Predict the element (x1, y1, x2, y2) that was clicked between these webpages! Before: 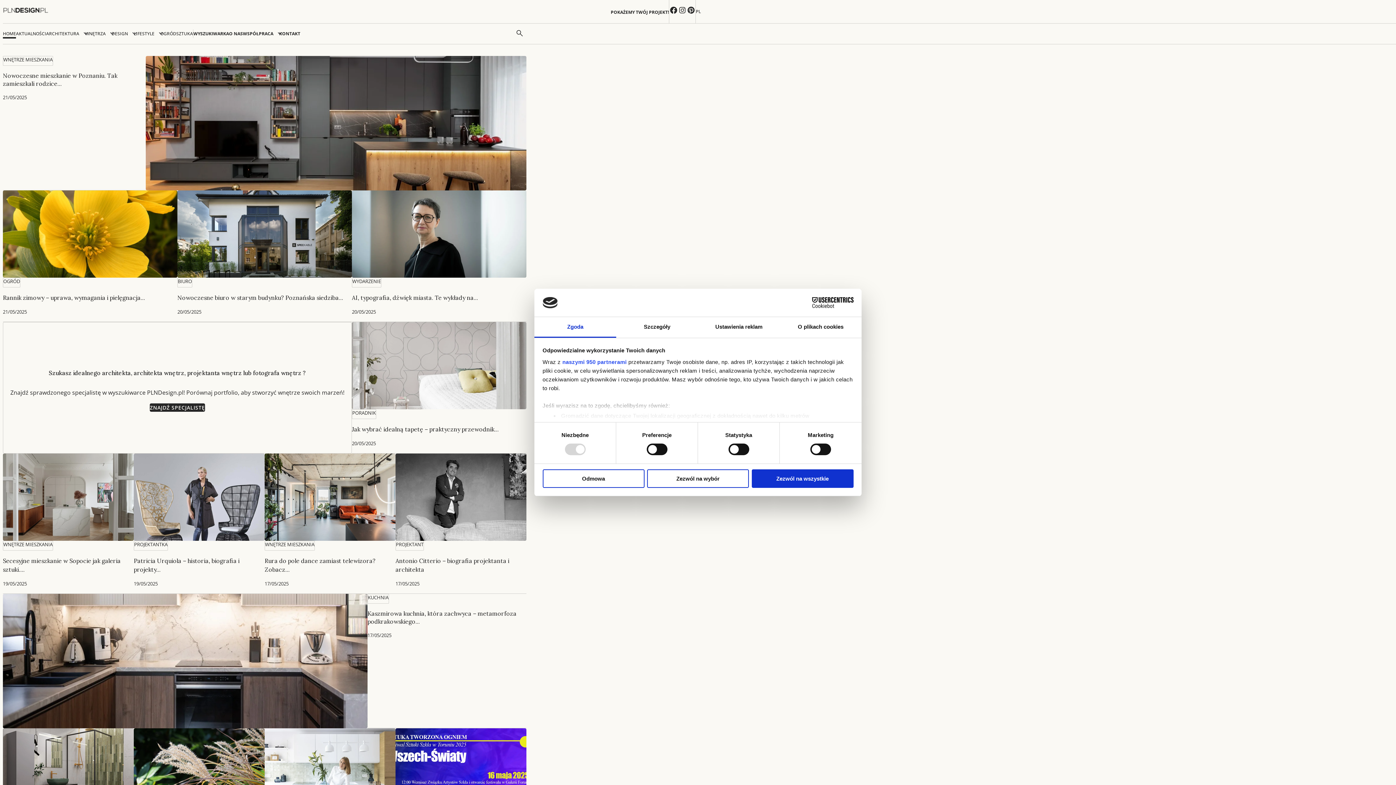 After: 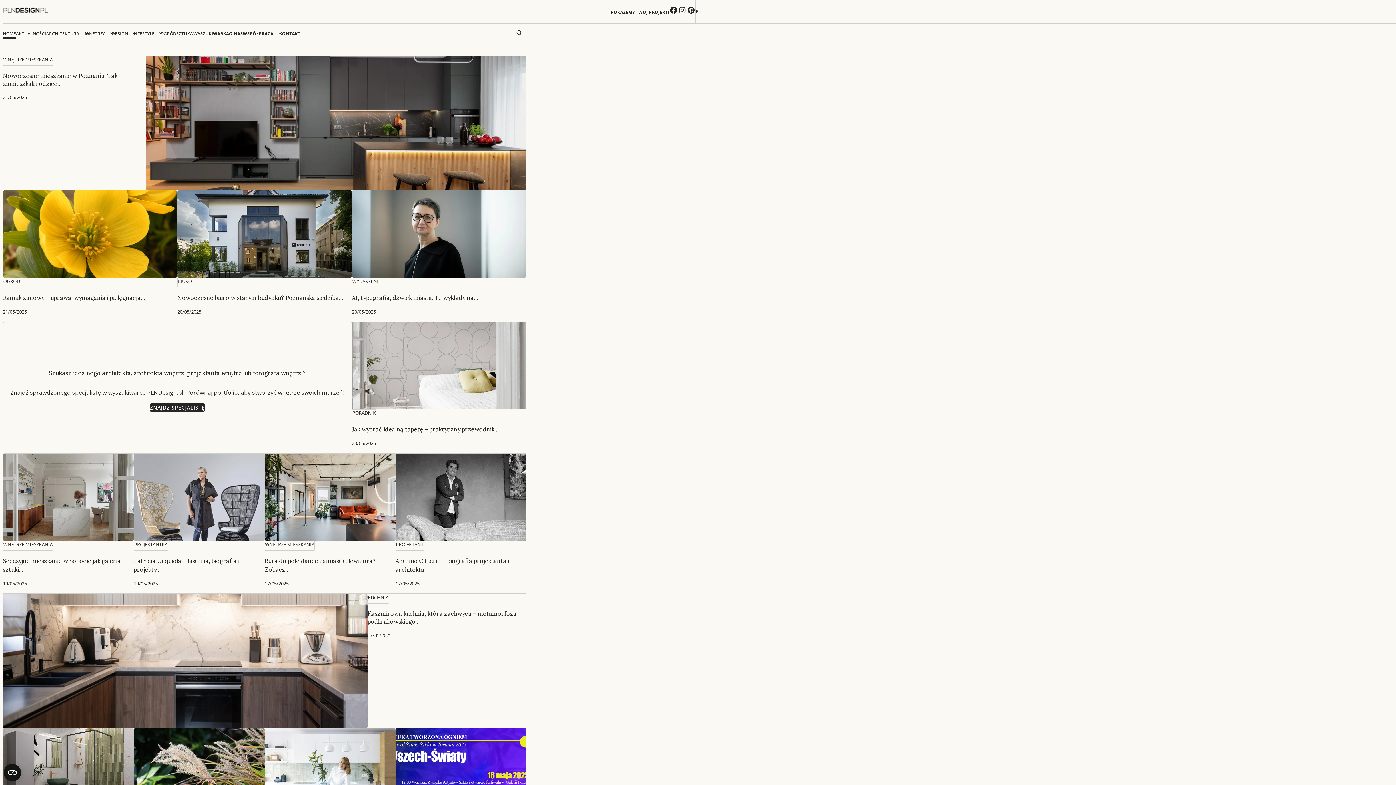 Action: label: Zezwól na wszystkie bbox: (751, 469, 853, 488)